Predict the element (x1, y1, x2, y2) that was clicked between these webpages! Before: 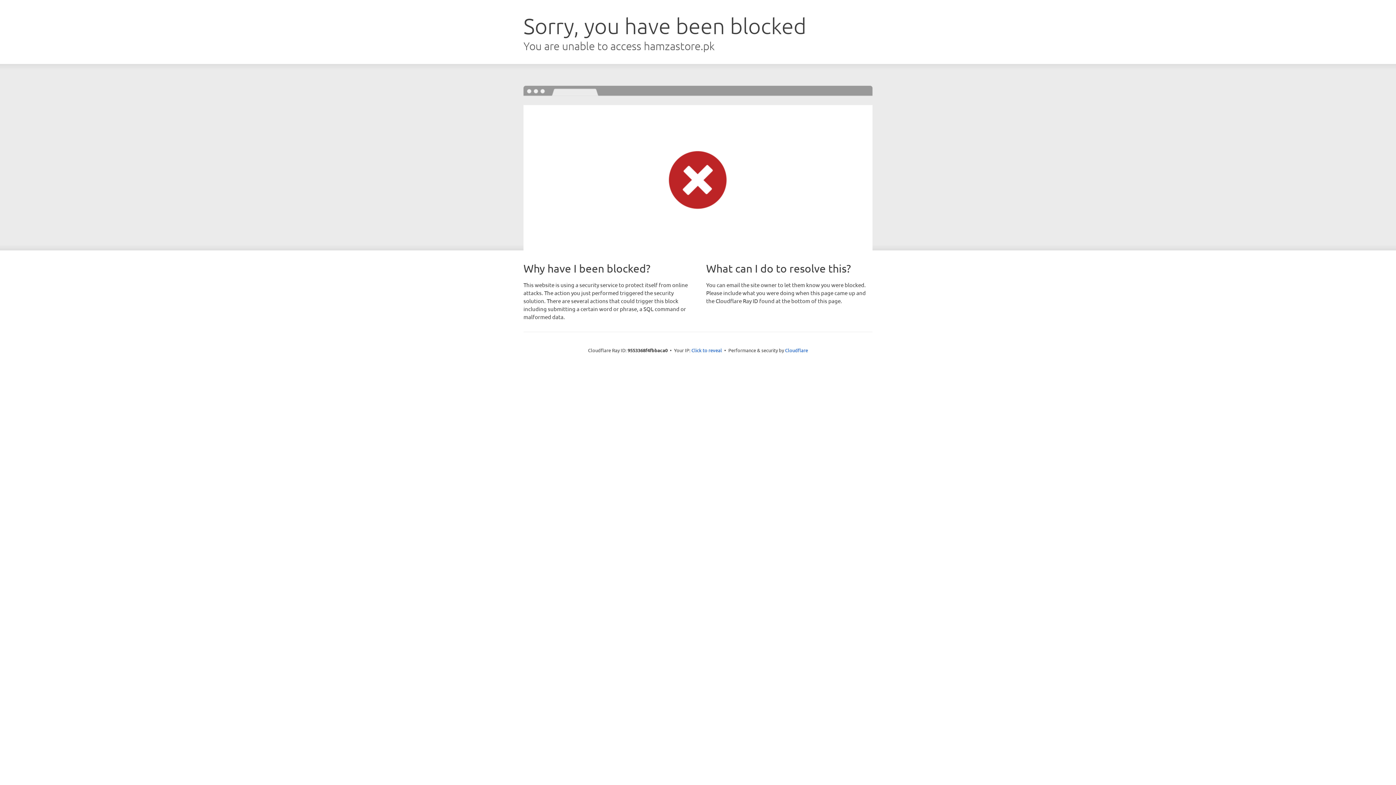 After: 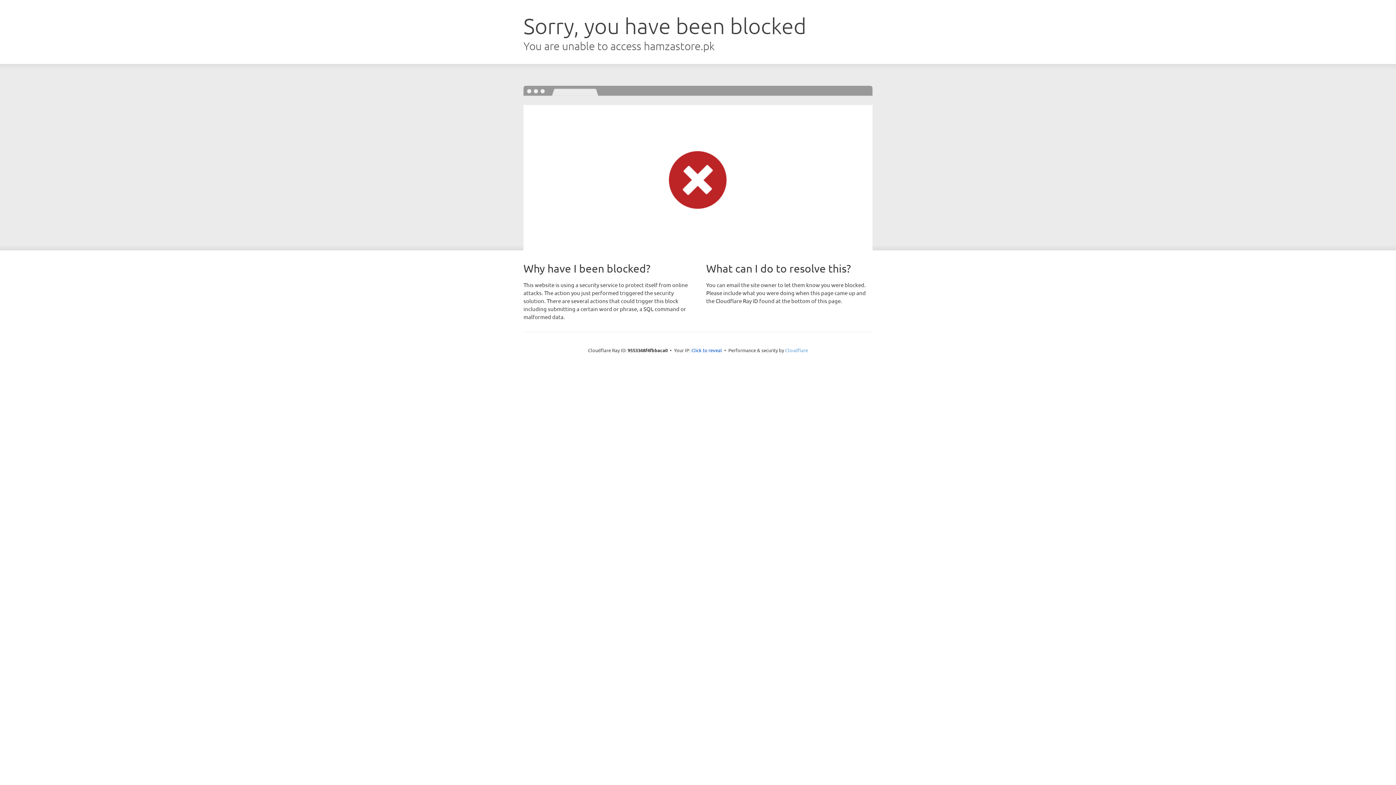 Action: bbox: (785, 347, 808, 353) label: Cloudflare